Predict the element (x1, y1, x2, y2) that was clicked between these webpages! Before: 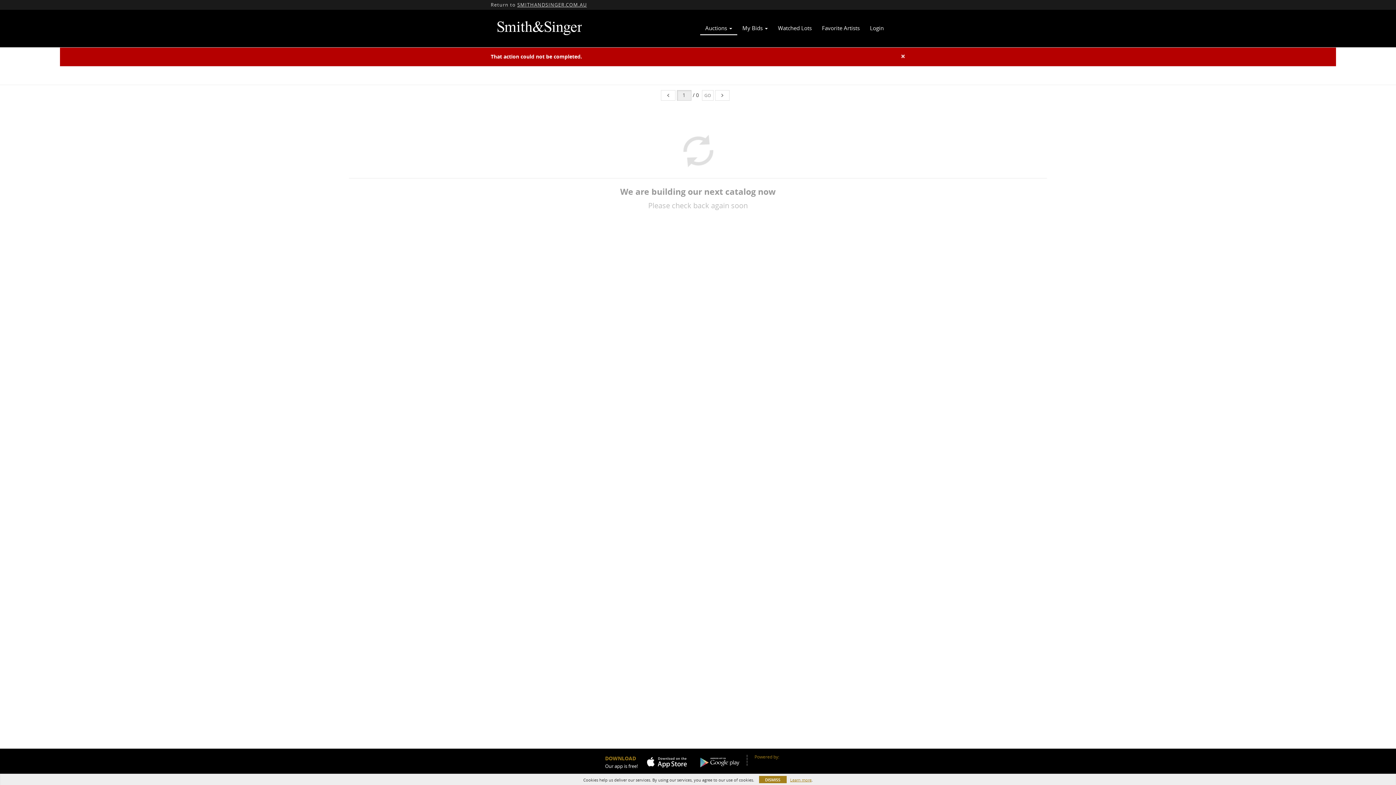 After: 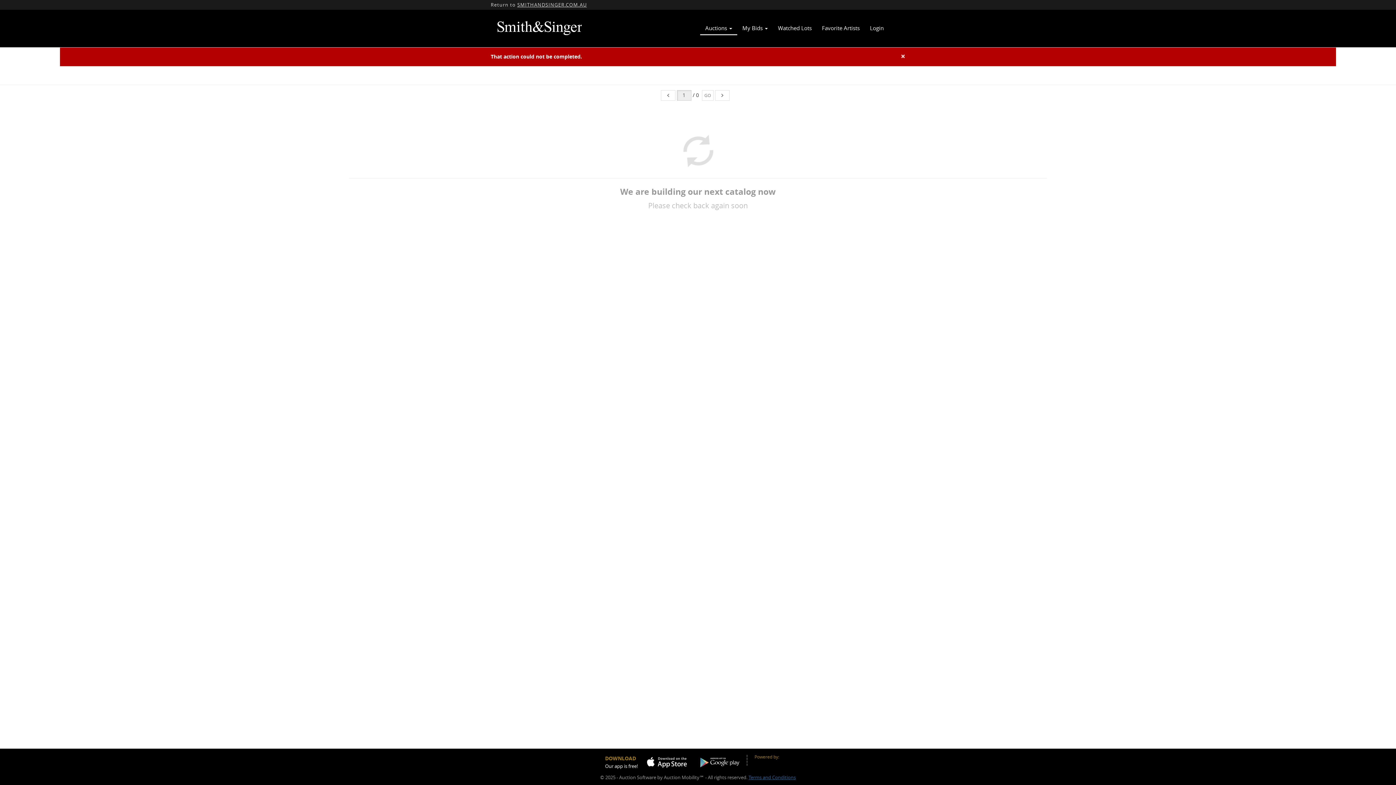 Action: label: DISMISS bbox: (759, 776, 786, 783)